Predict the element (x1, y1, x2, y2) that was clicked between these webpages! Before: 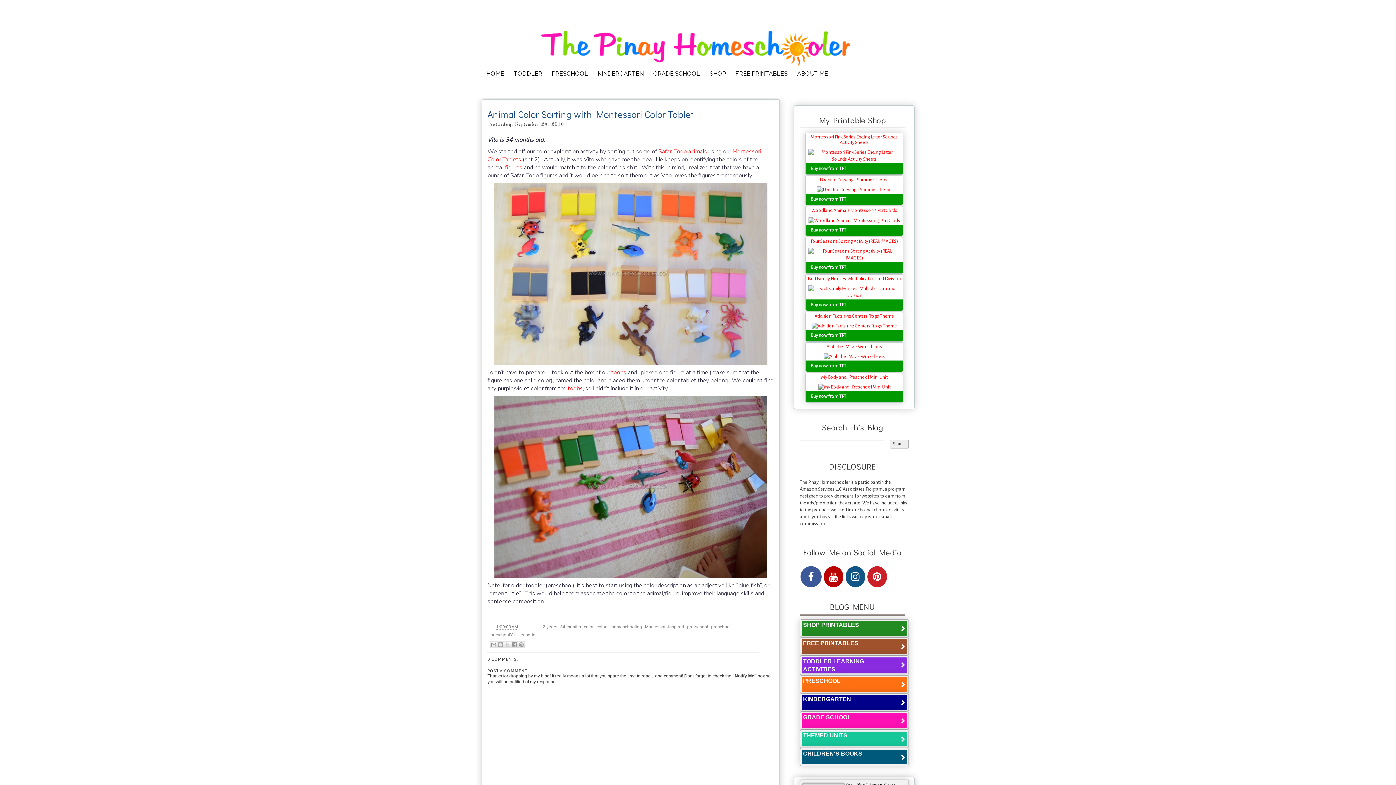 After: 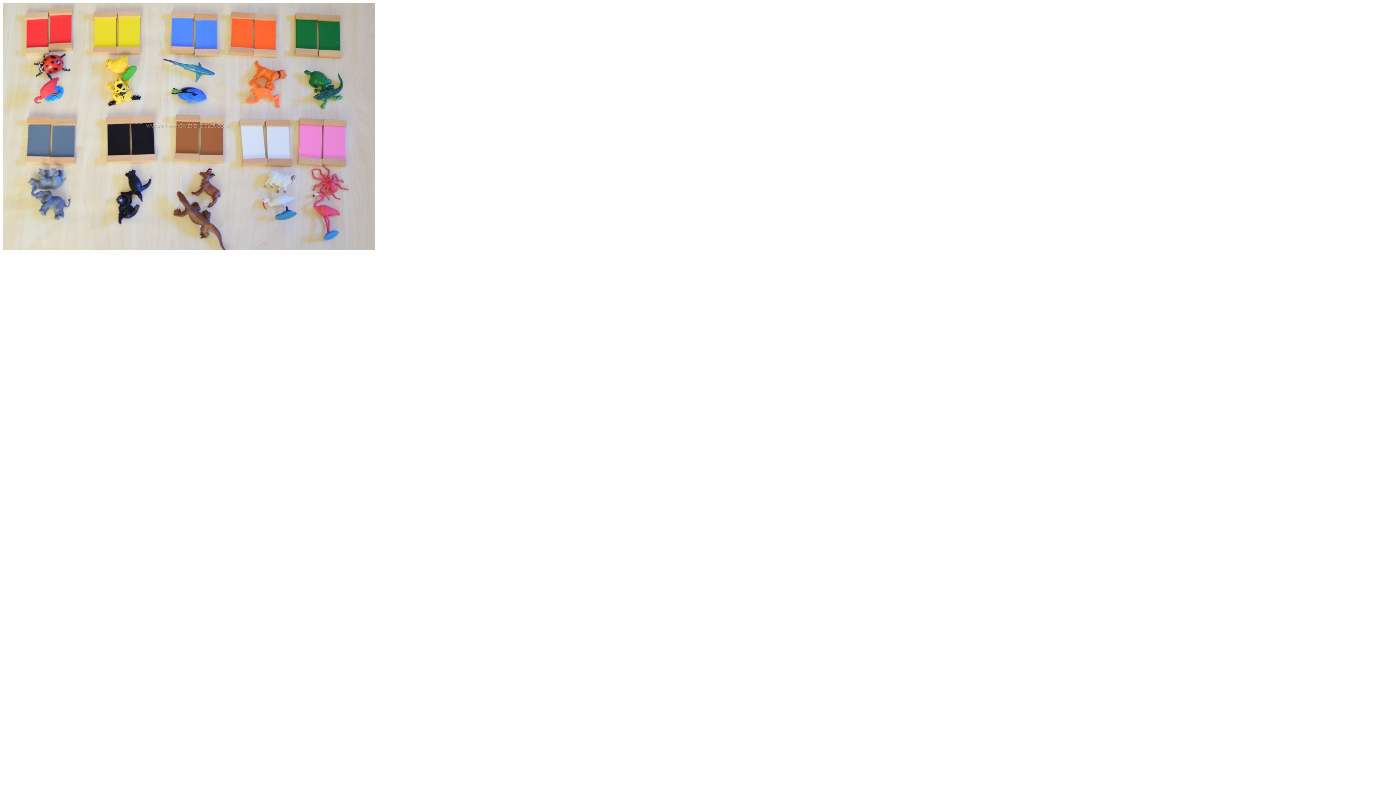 Action: bbox: (487, 183, 774, 365)